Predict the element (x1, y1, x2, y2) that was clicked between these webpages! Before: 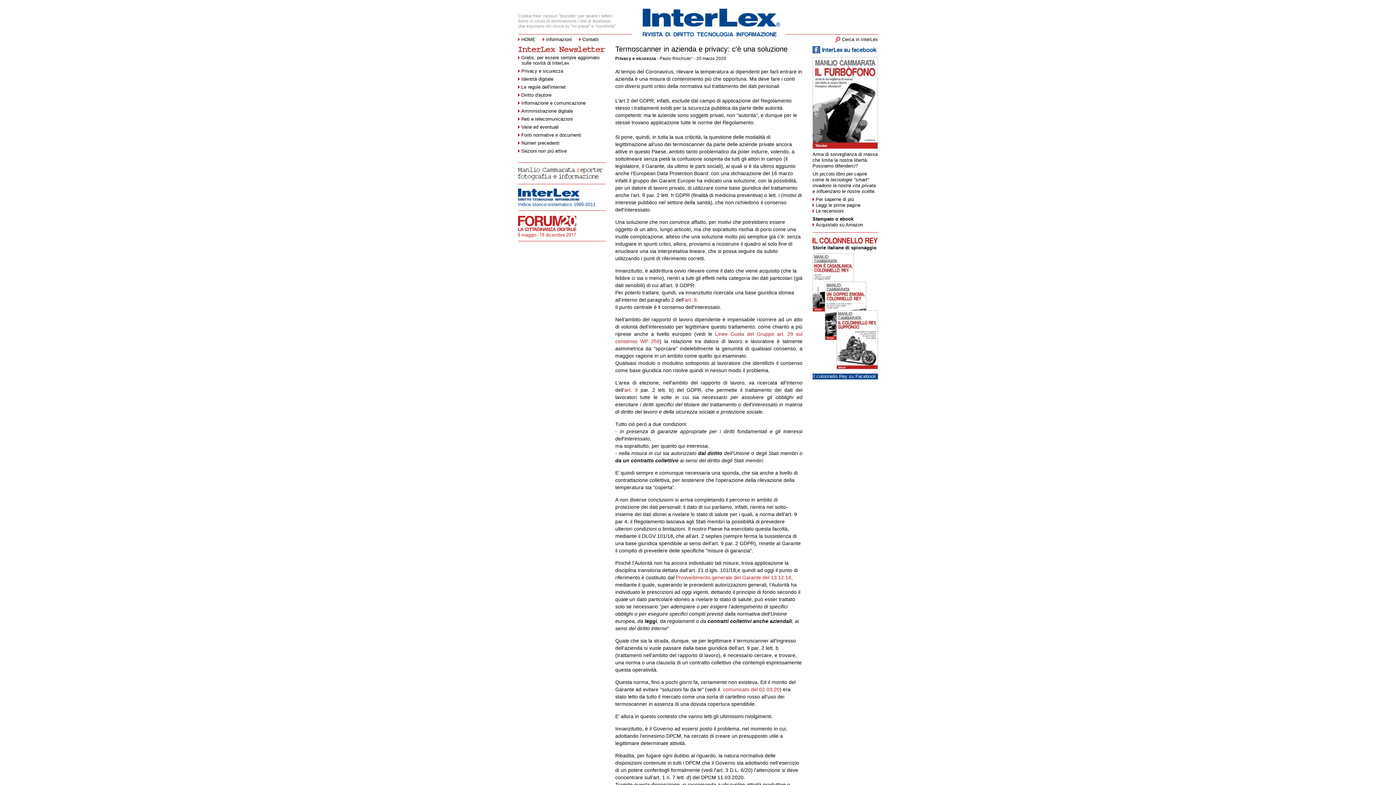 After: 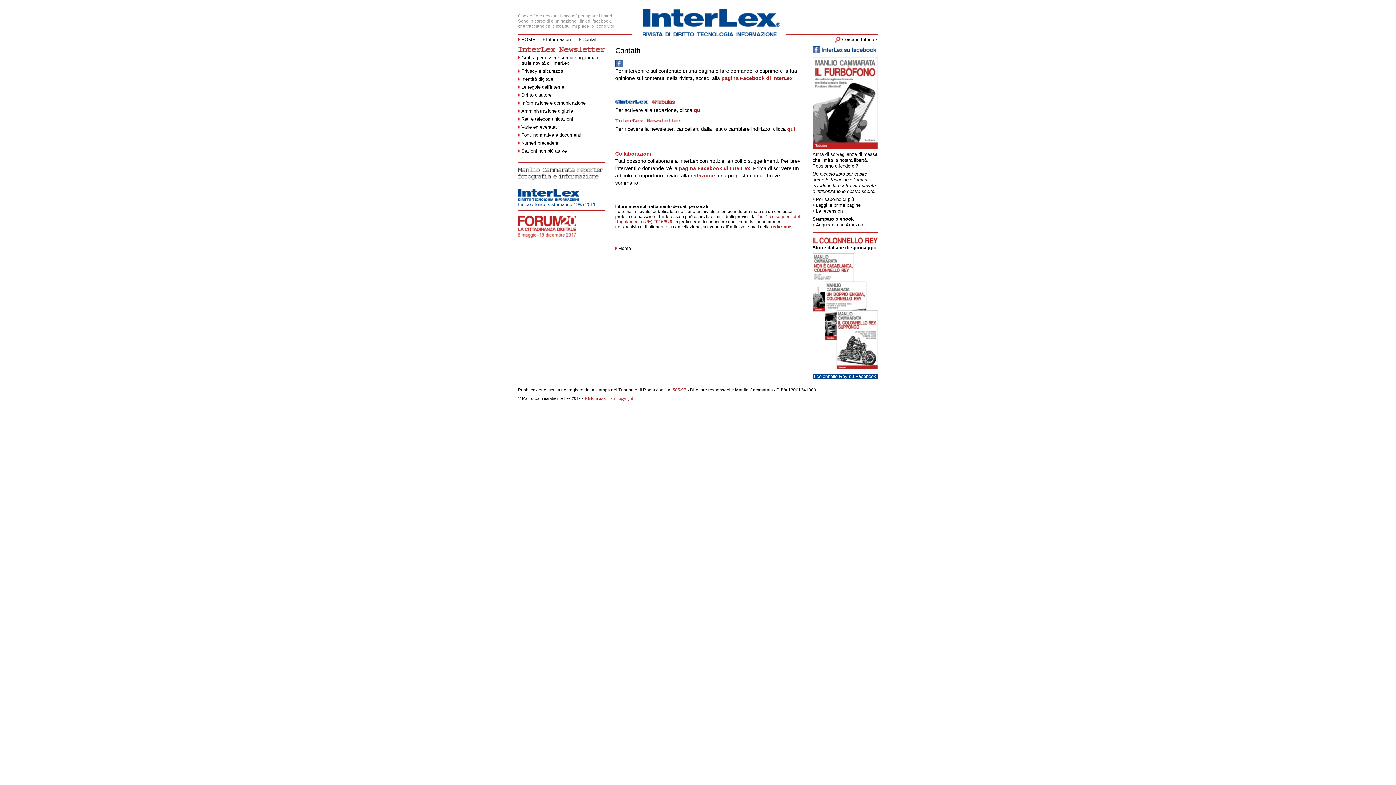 Action: bbox: (582, 36, 598, 42) label: Contatti